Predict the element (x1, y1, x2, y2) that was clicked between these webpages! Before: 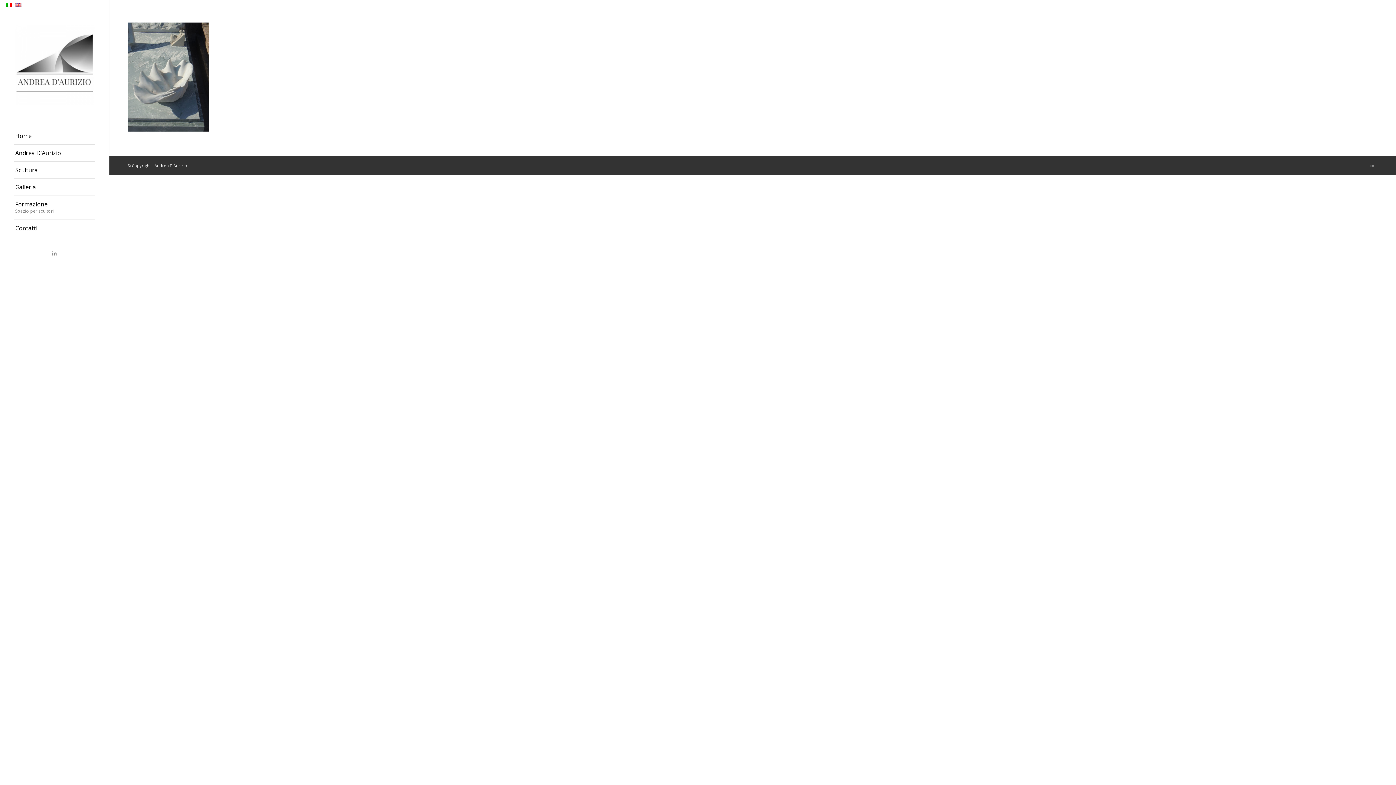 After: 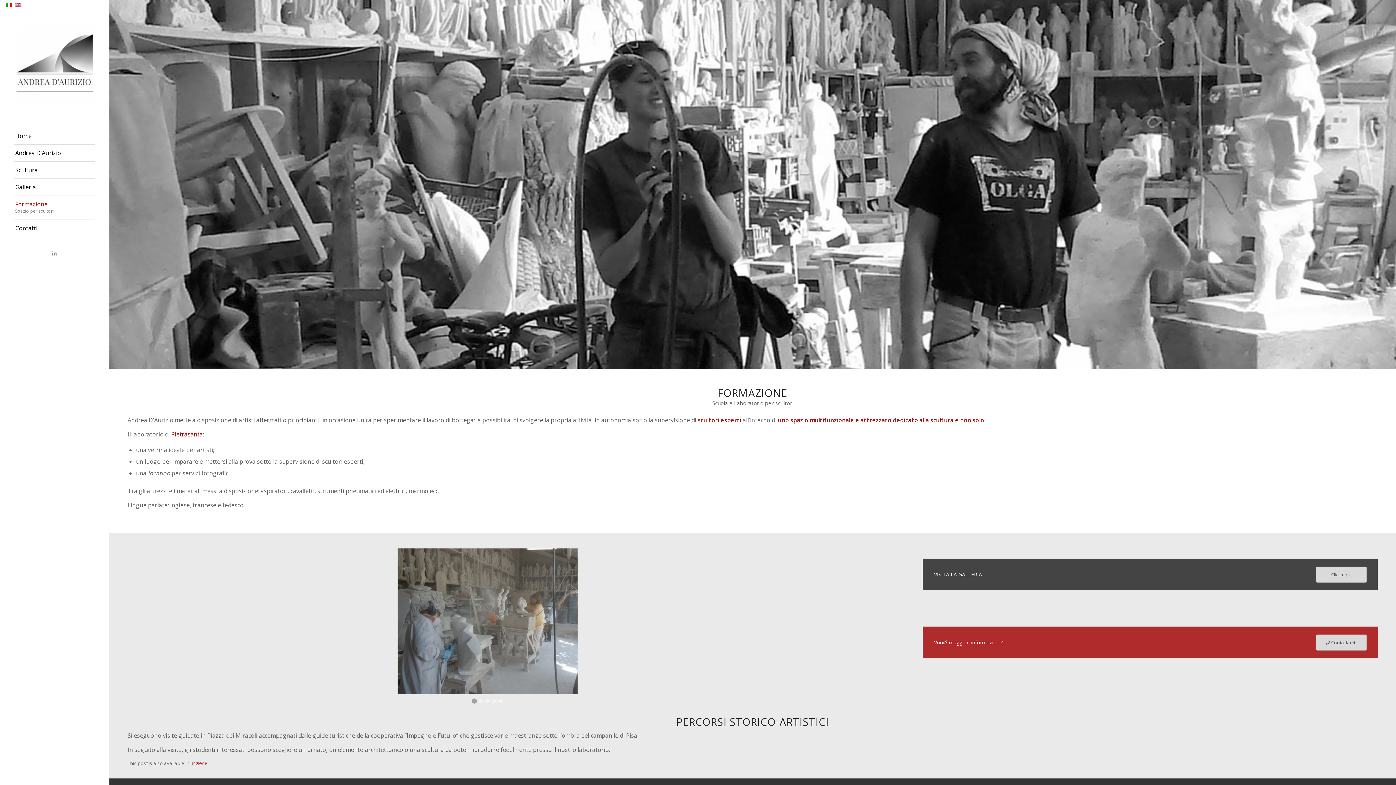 Action: bbox: (14, 196, 94, 220) label: Formazione
Spazio per scultori